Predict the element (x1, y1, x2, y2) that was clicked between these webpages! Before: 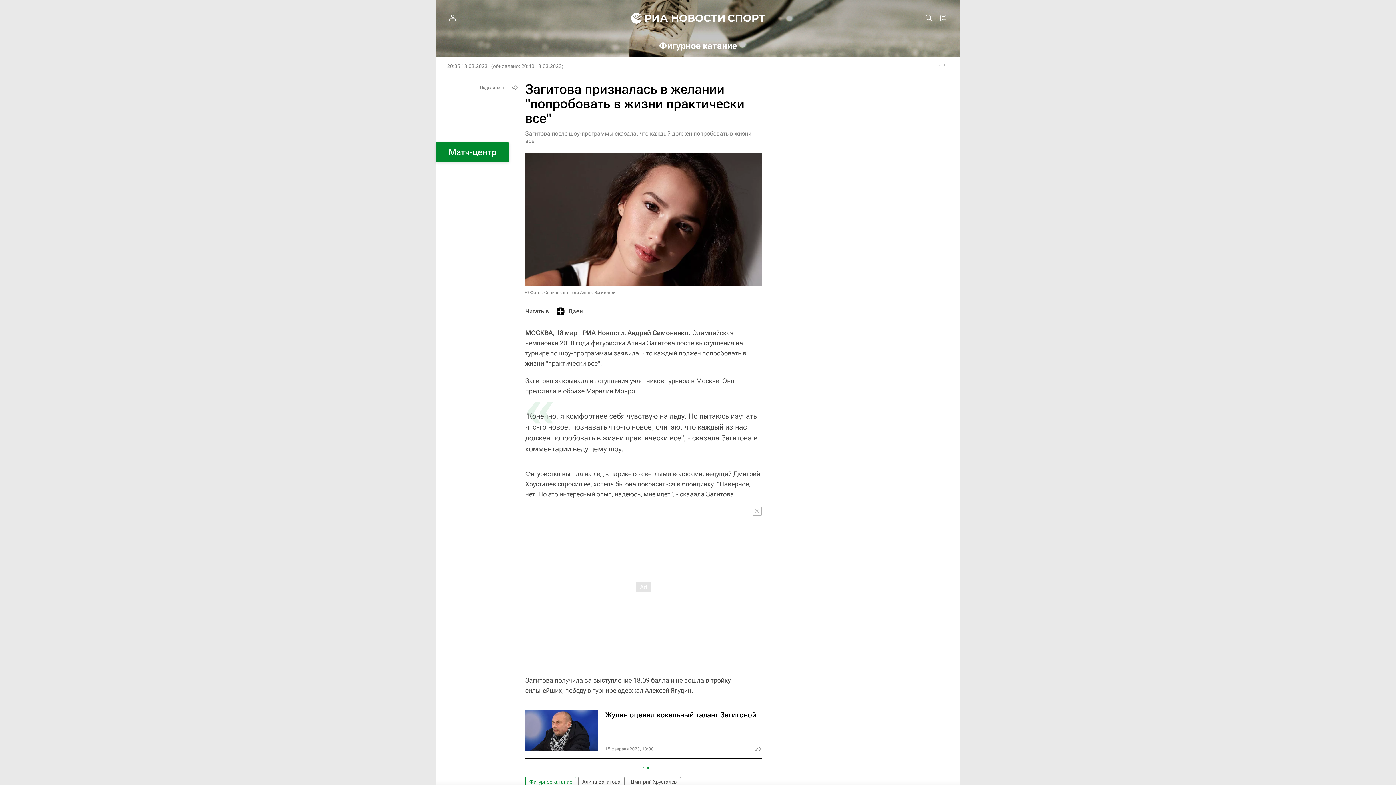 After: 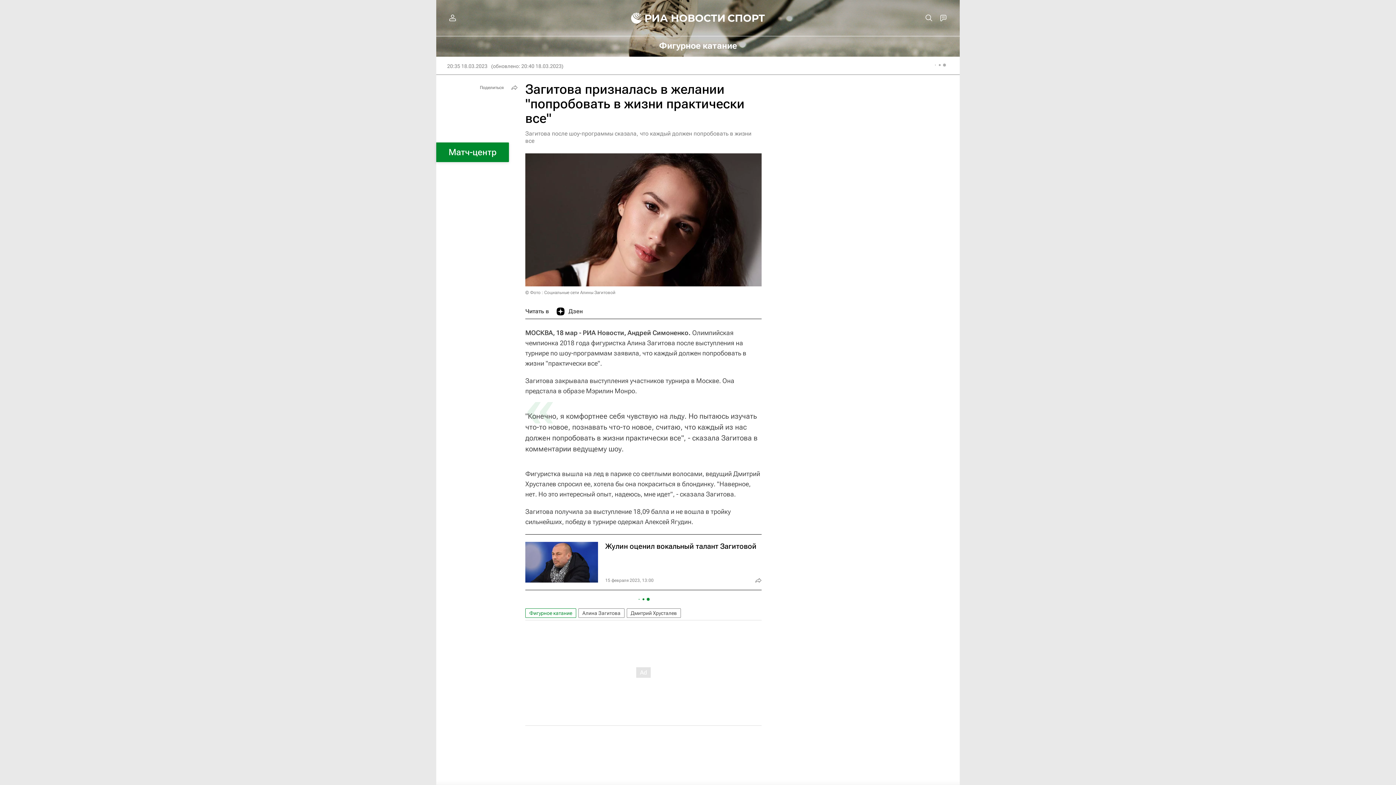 Action: bbox: (752, 506, 761, 515)